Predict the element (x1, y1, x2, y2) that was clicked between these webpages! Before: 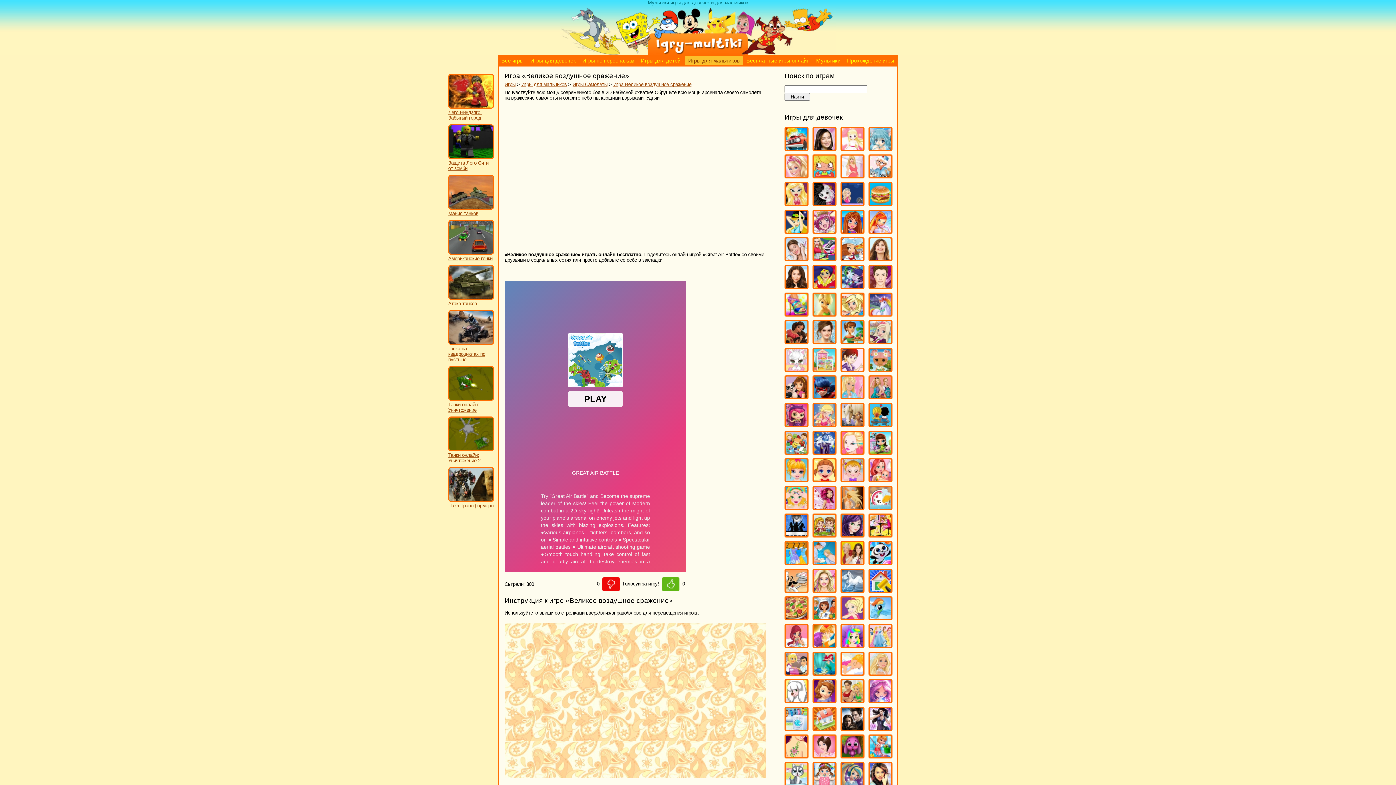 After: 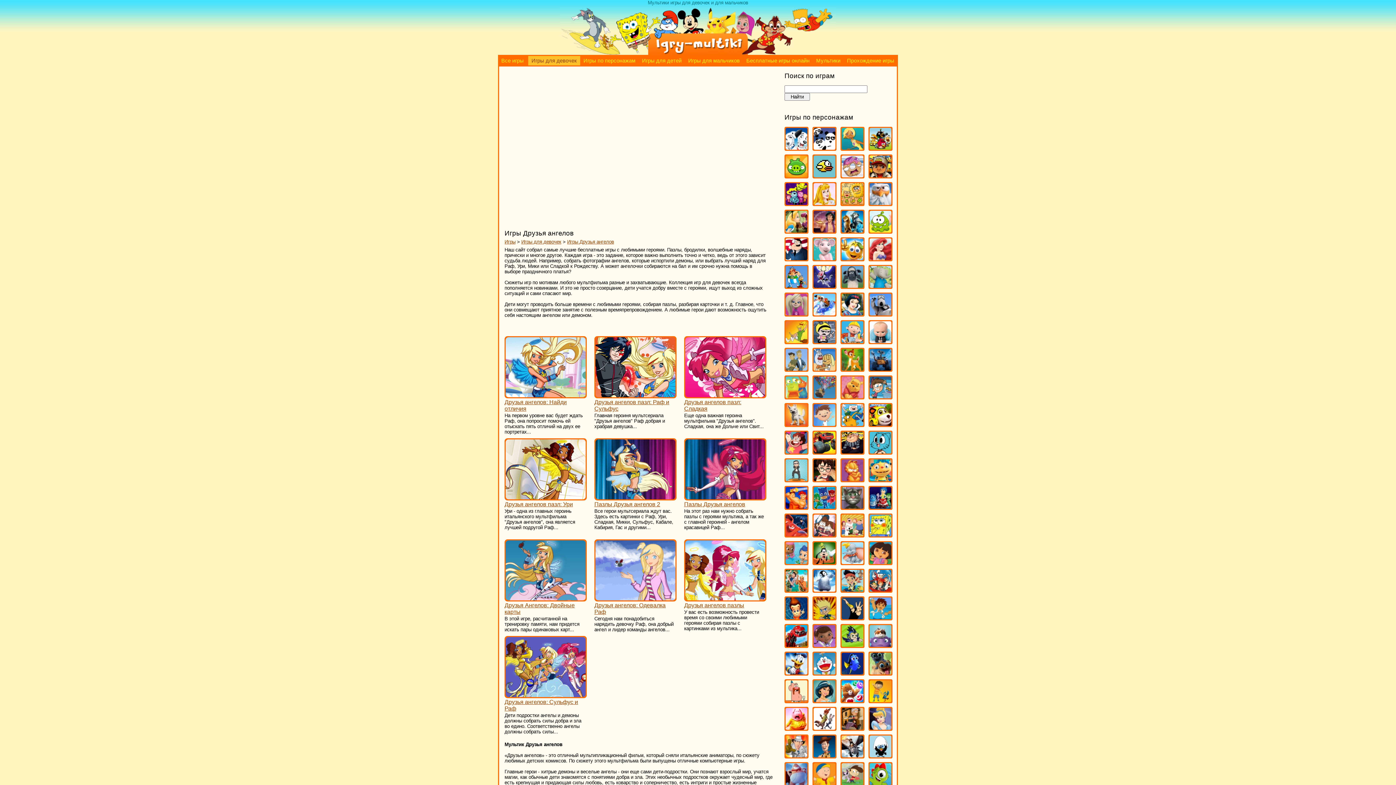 Action: bbox: (841, 309, 863, 317)